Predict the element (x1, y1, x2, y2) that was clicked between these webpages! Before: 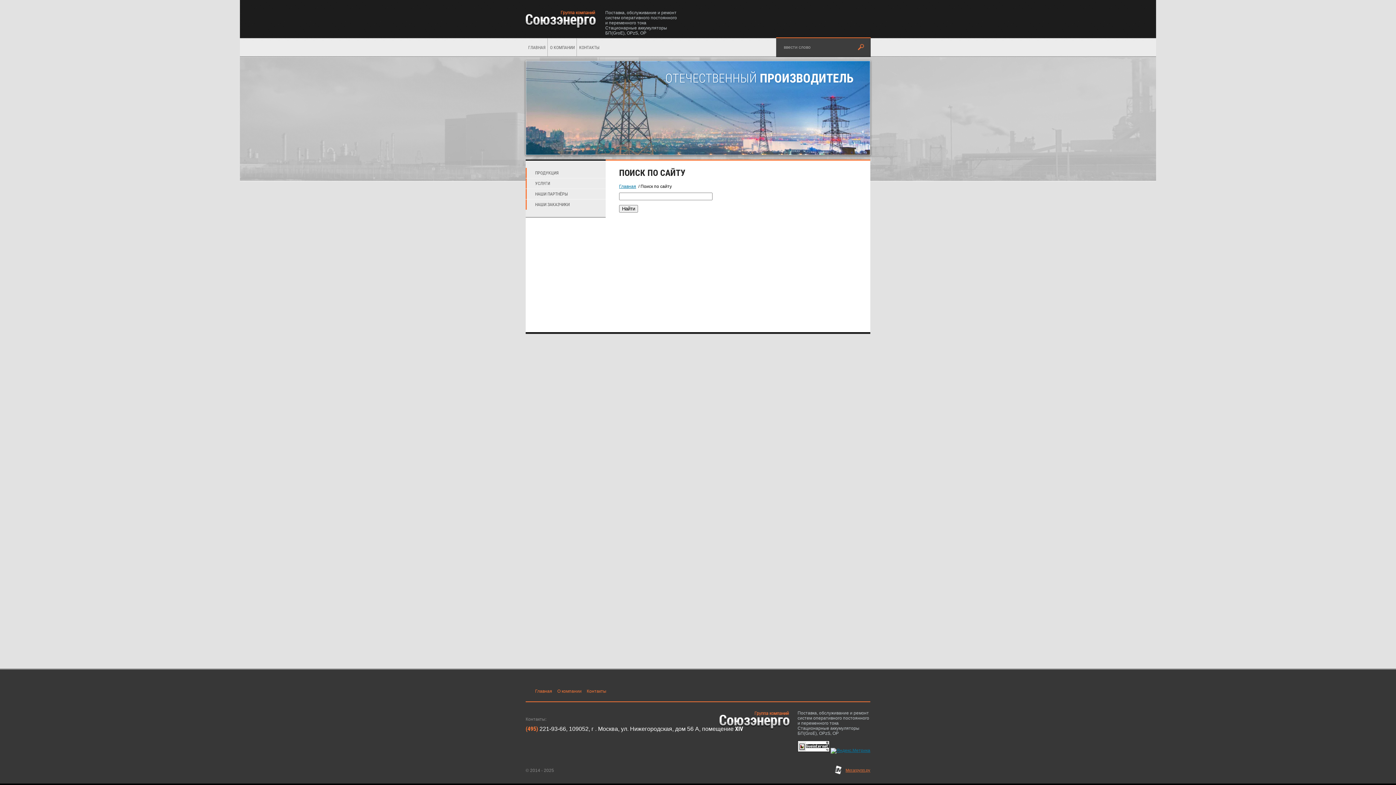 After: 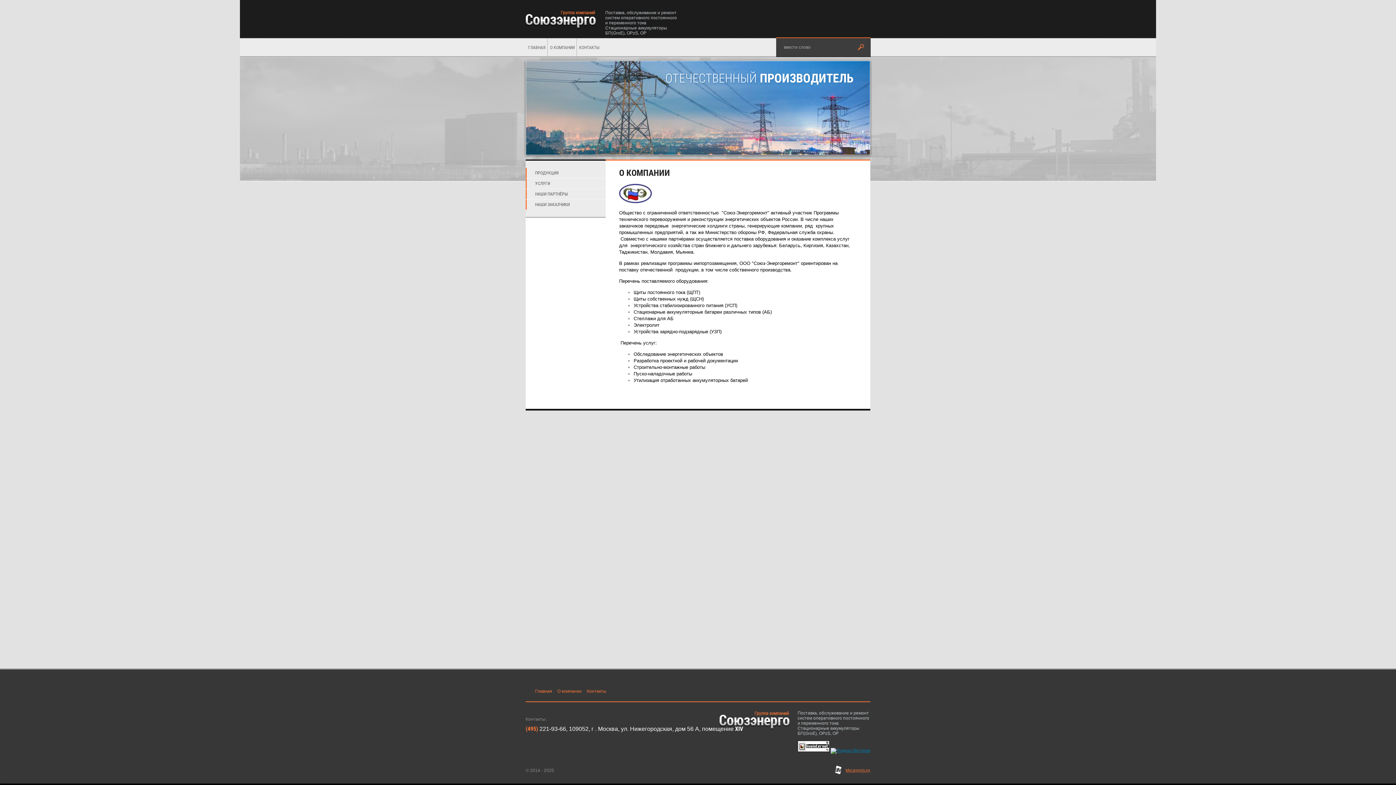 Action: label: О компании bbox: (557, 681, 581, 701)